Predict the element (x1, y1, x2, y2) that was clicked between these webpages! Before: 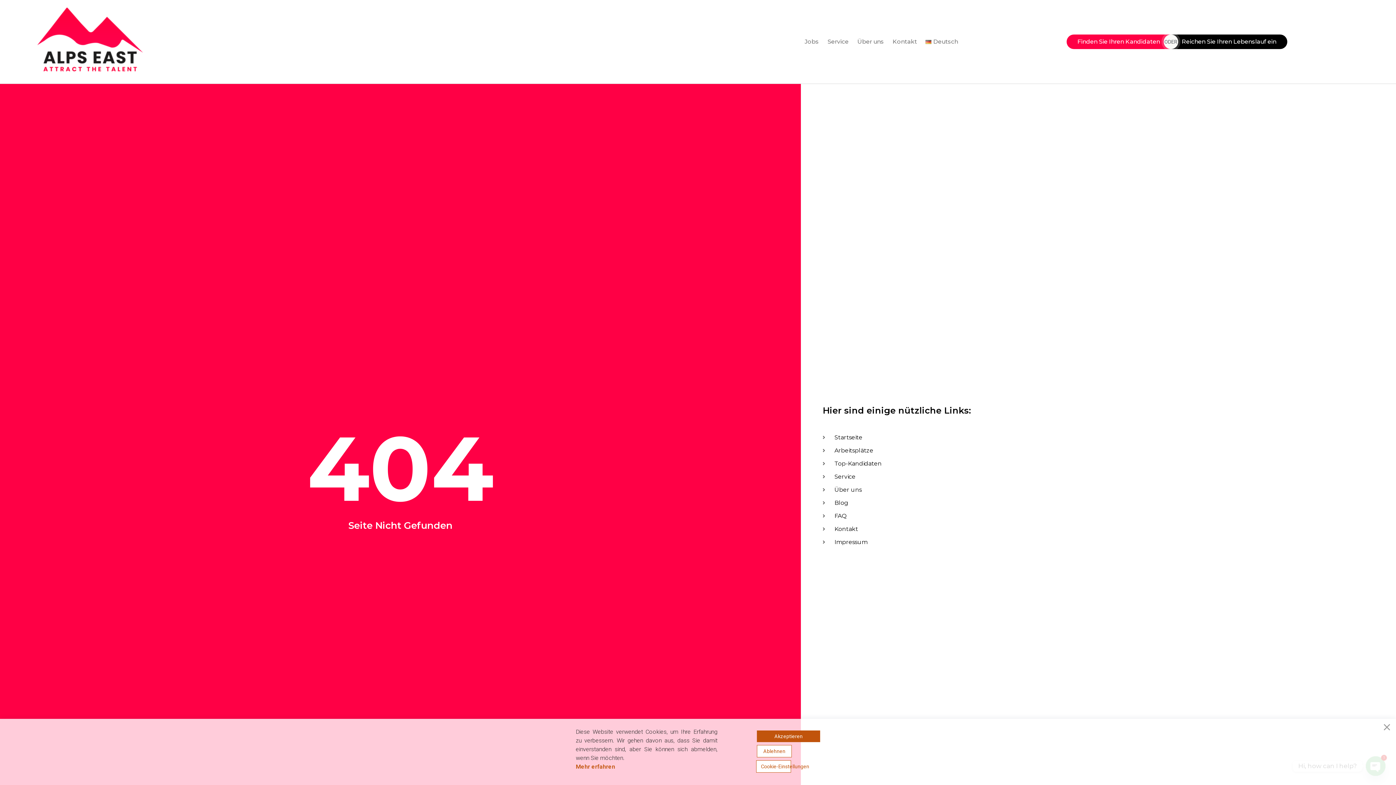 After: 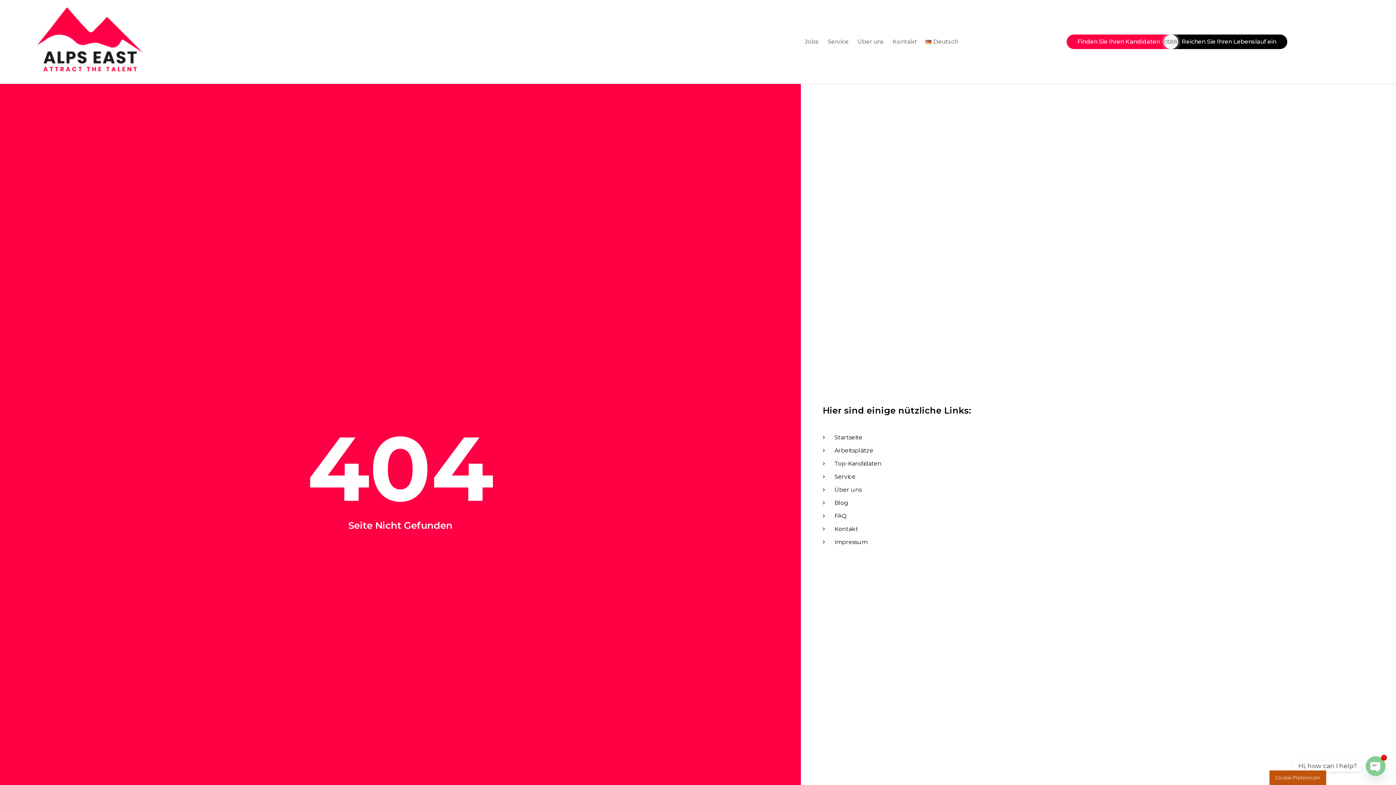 Action: bbox: (757, 745, 791, 757) label: Reject